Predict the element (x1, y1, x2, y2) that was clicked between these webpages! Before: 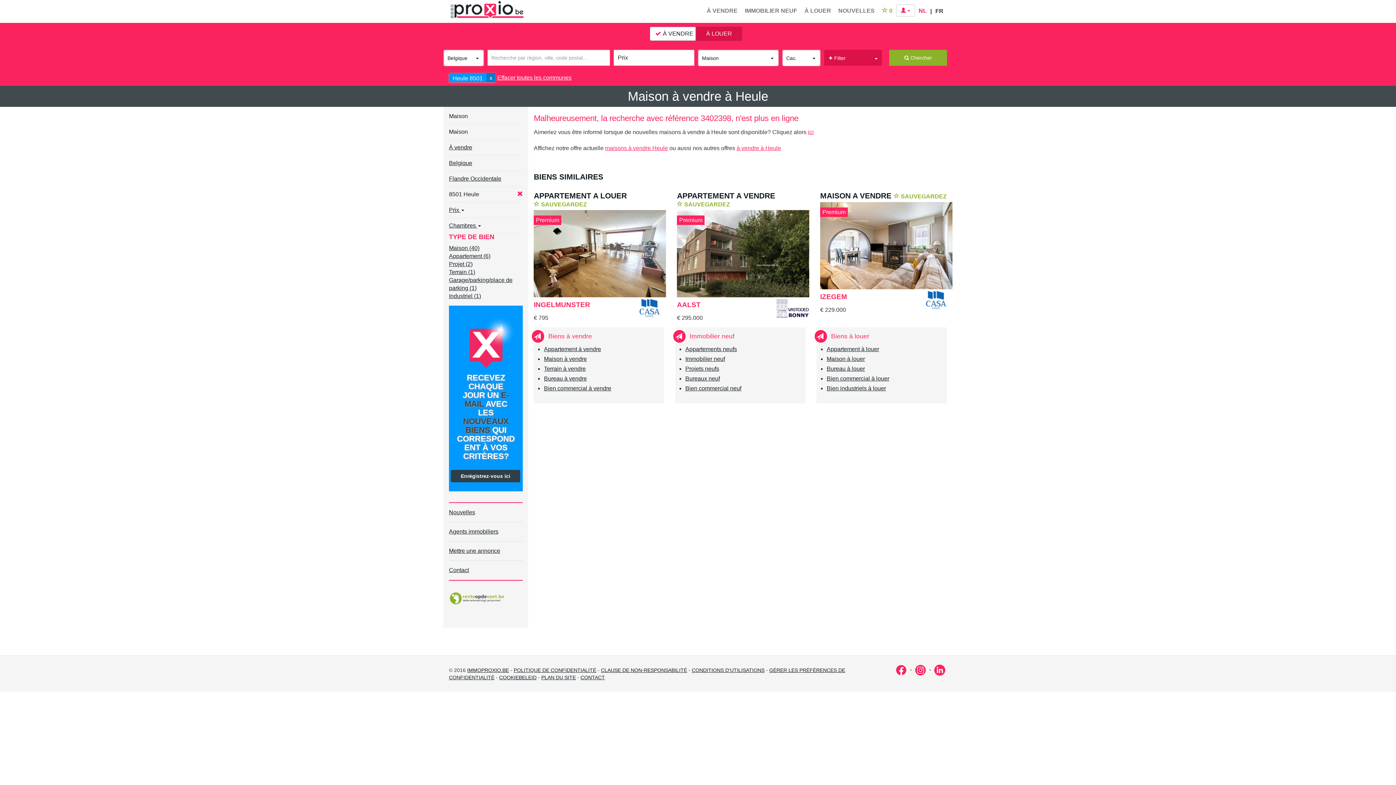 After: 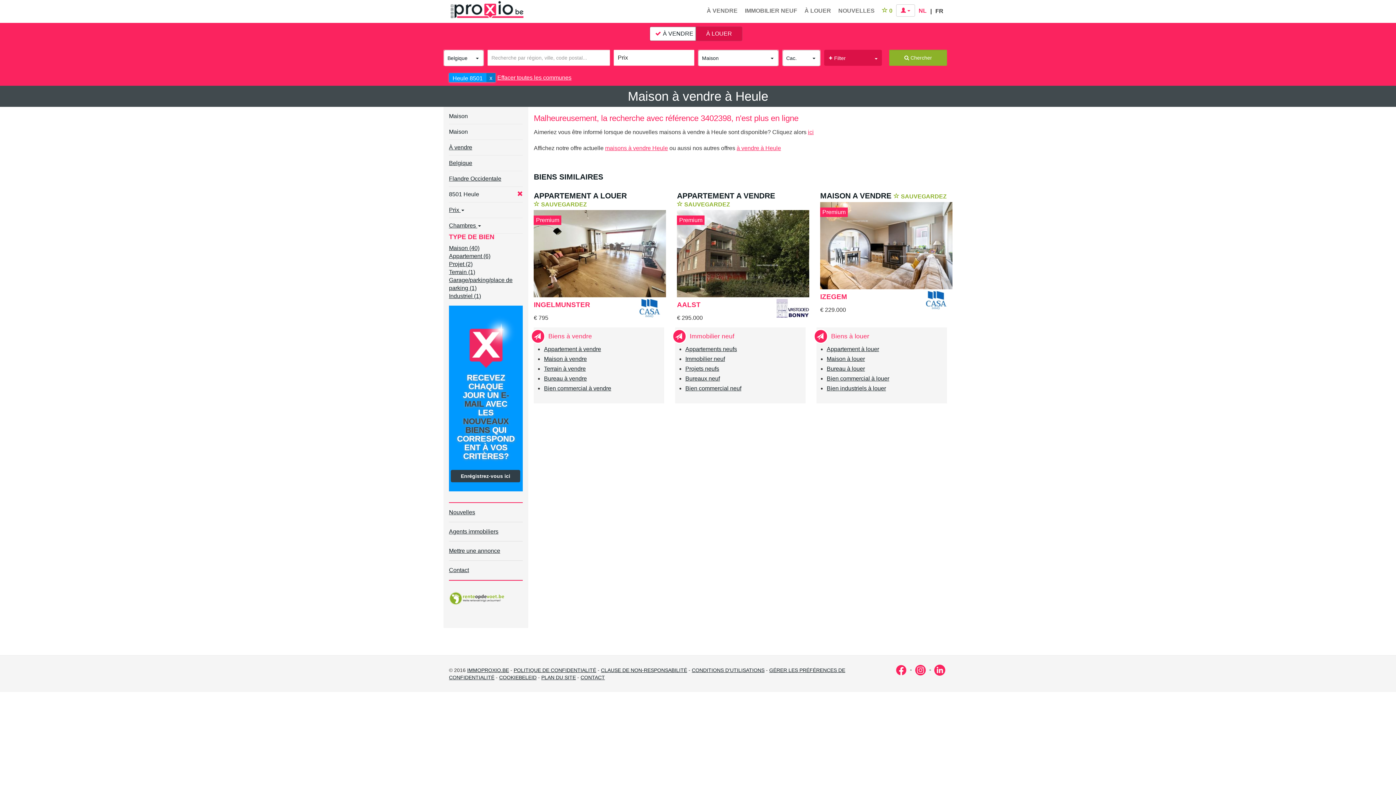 Action: bbox: (449, 590, 523, 606)